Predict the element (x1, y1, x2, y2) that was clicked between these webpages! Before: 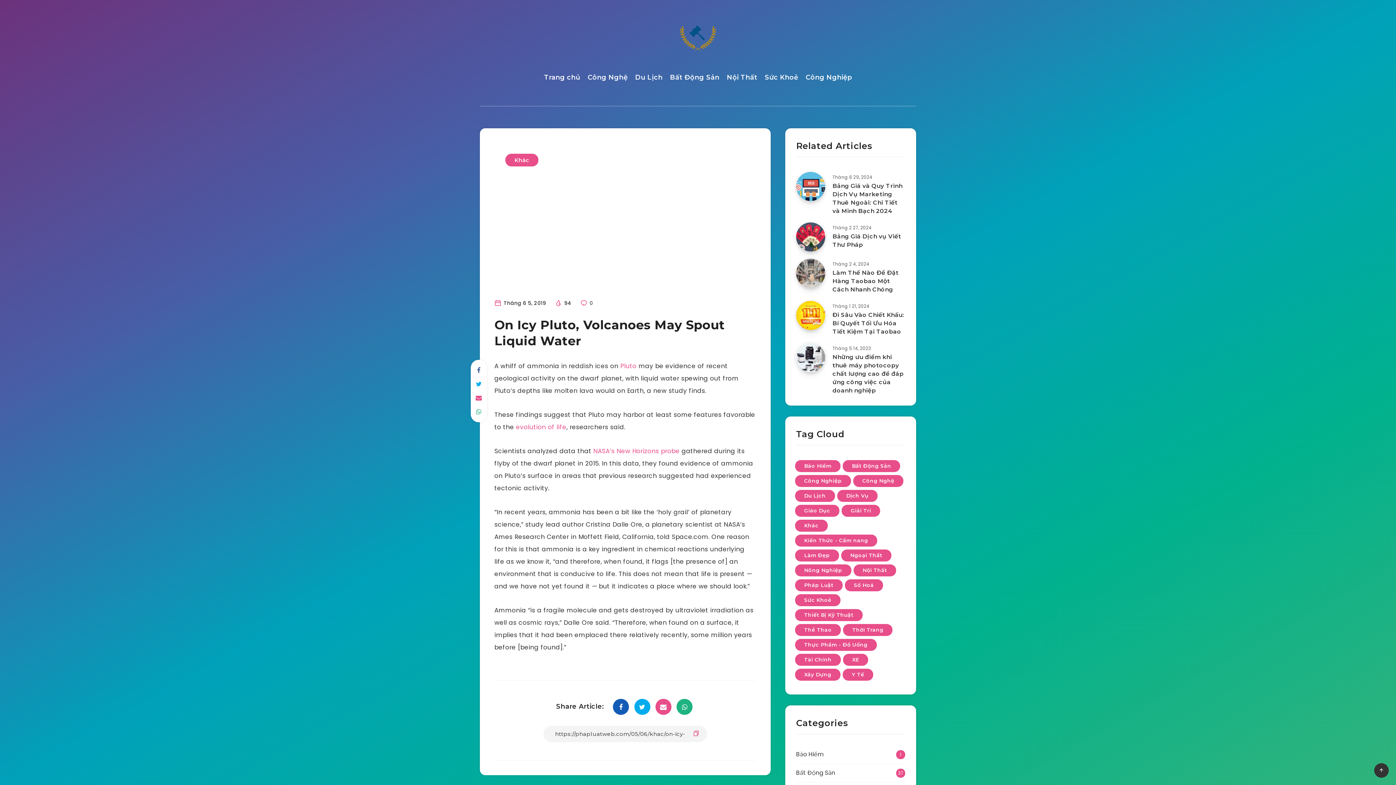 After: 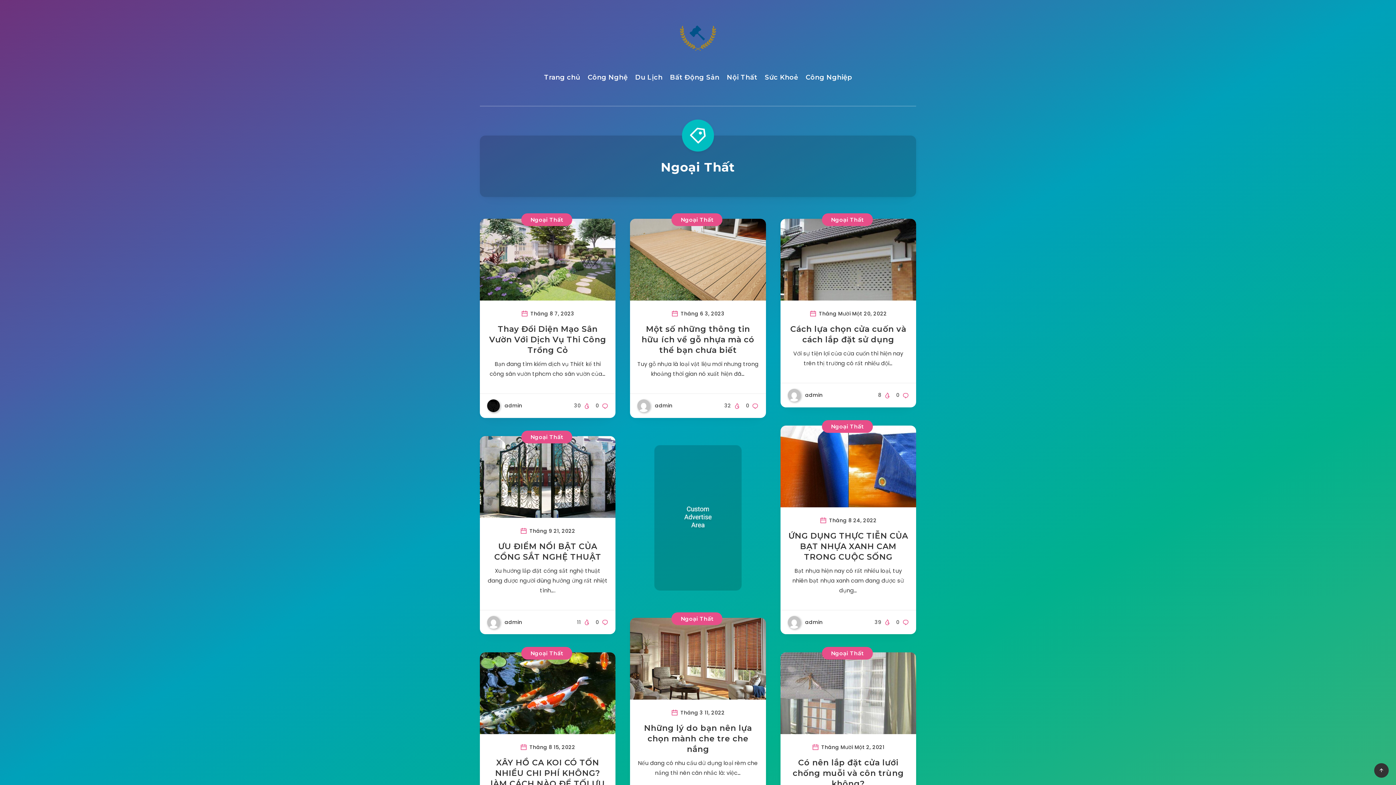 Action: label: Ngoại Thất (10 mục) bbox: (841, 549, 891, 561)